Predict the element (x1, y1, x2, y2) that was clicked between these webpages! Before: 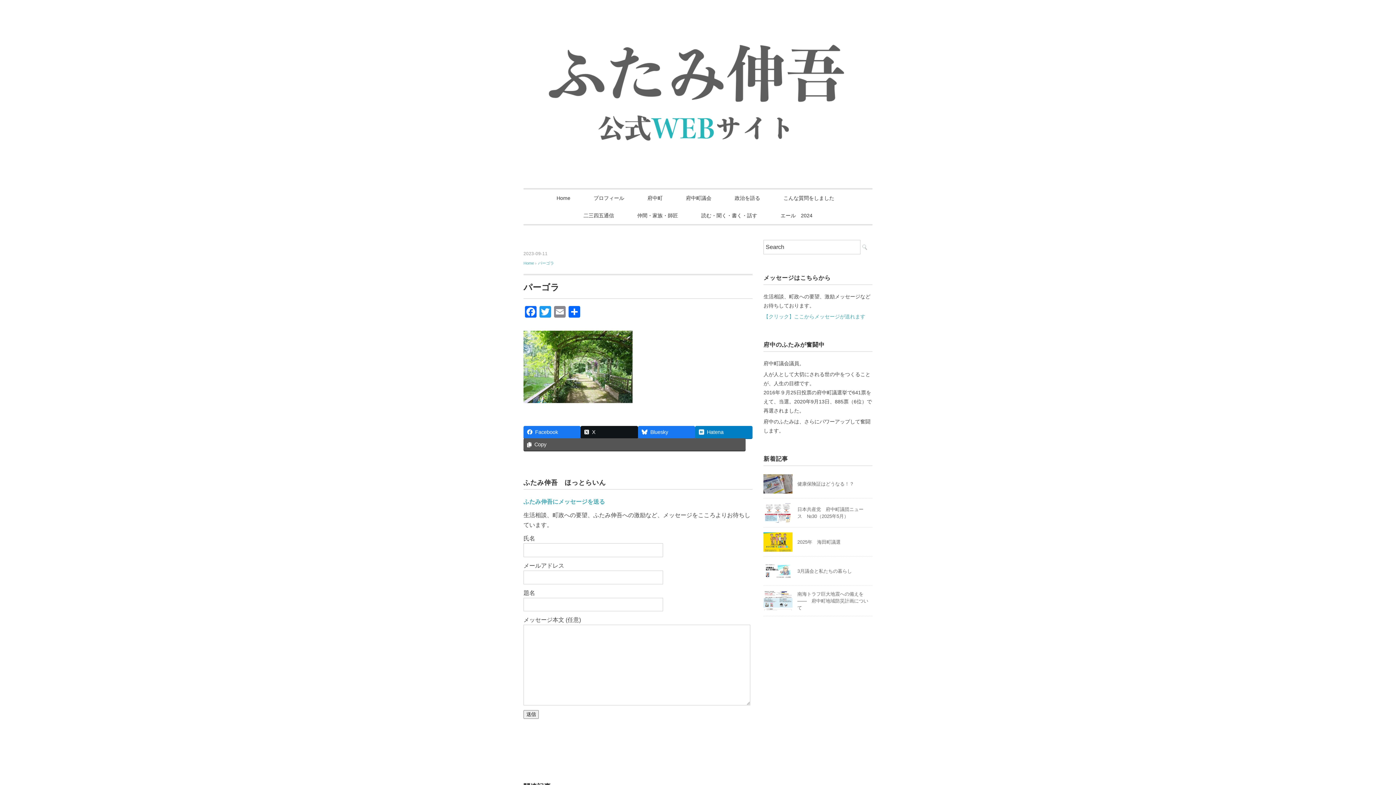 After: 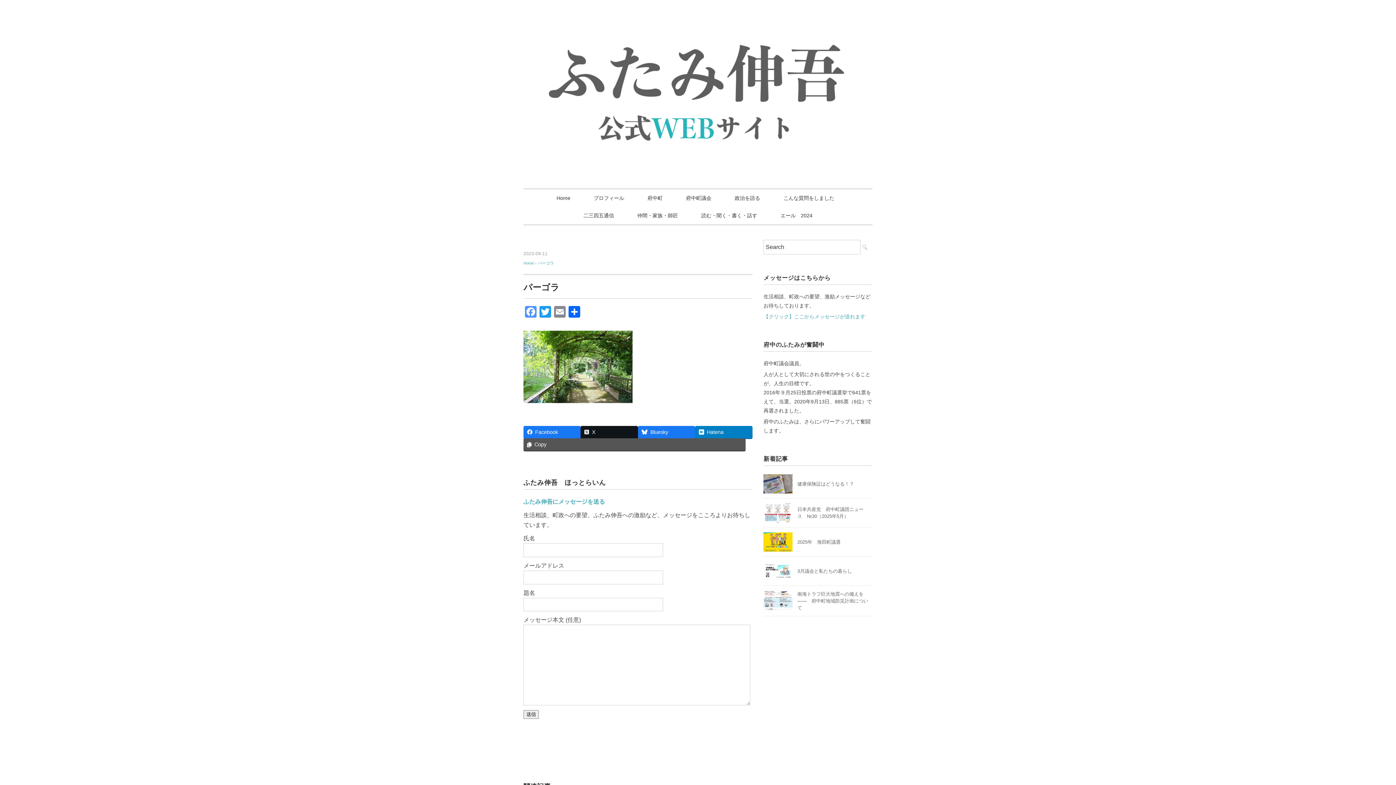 Action: label: Facebook bbox: (523, 306, 538, 319)